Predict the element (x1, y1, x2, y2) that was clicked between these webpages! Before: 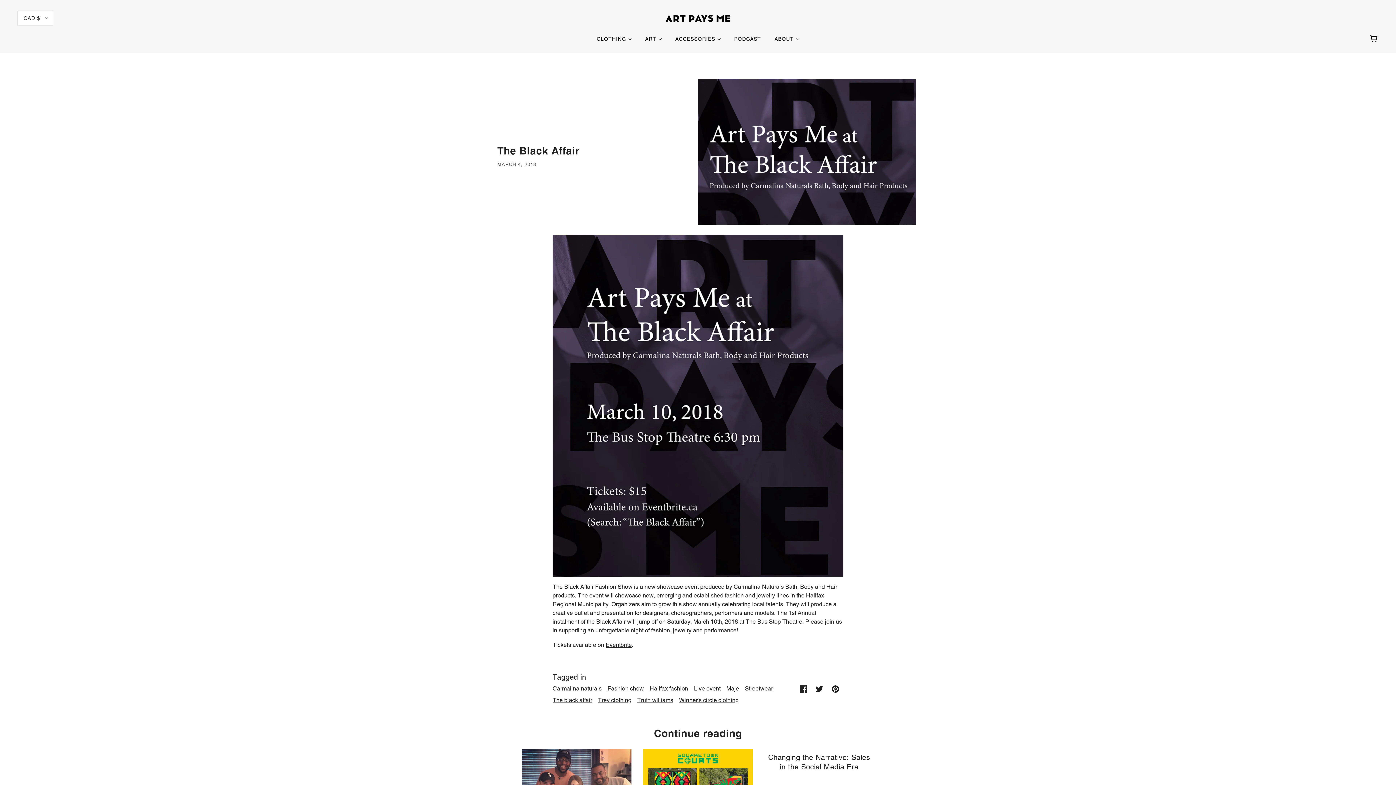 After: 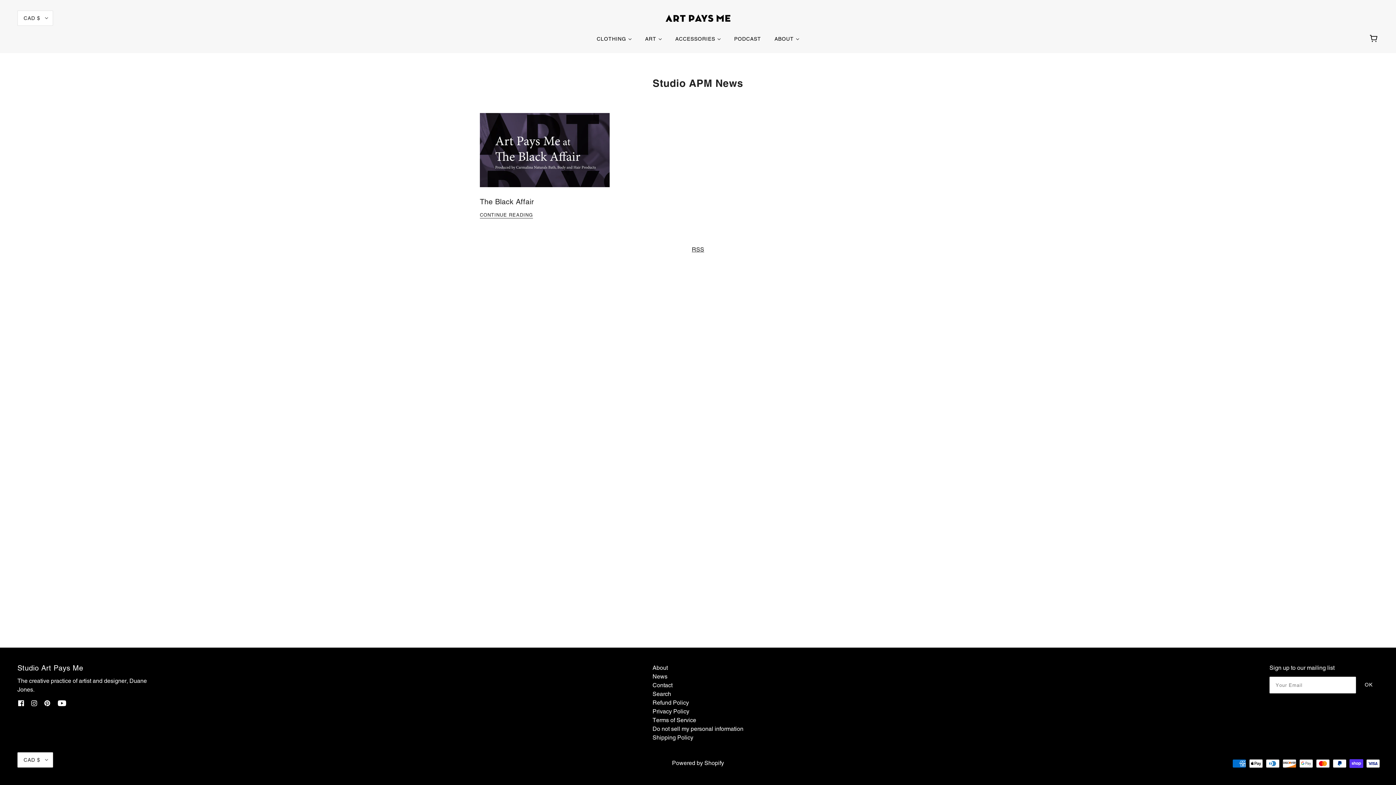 Action: label: Truth williams bbox: (634, 694, 676, 706)